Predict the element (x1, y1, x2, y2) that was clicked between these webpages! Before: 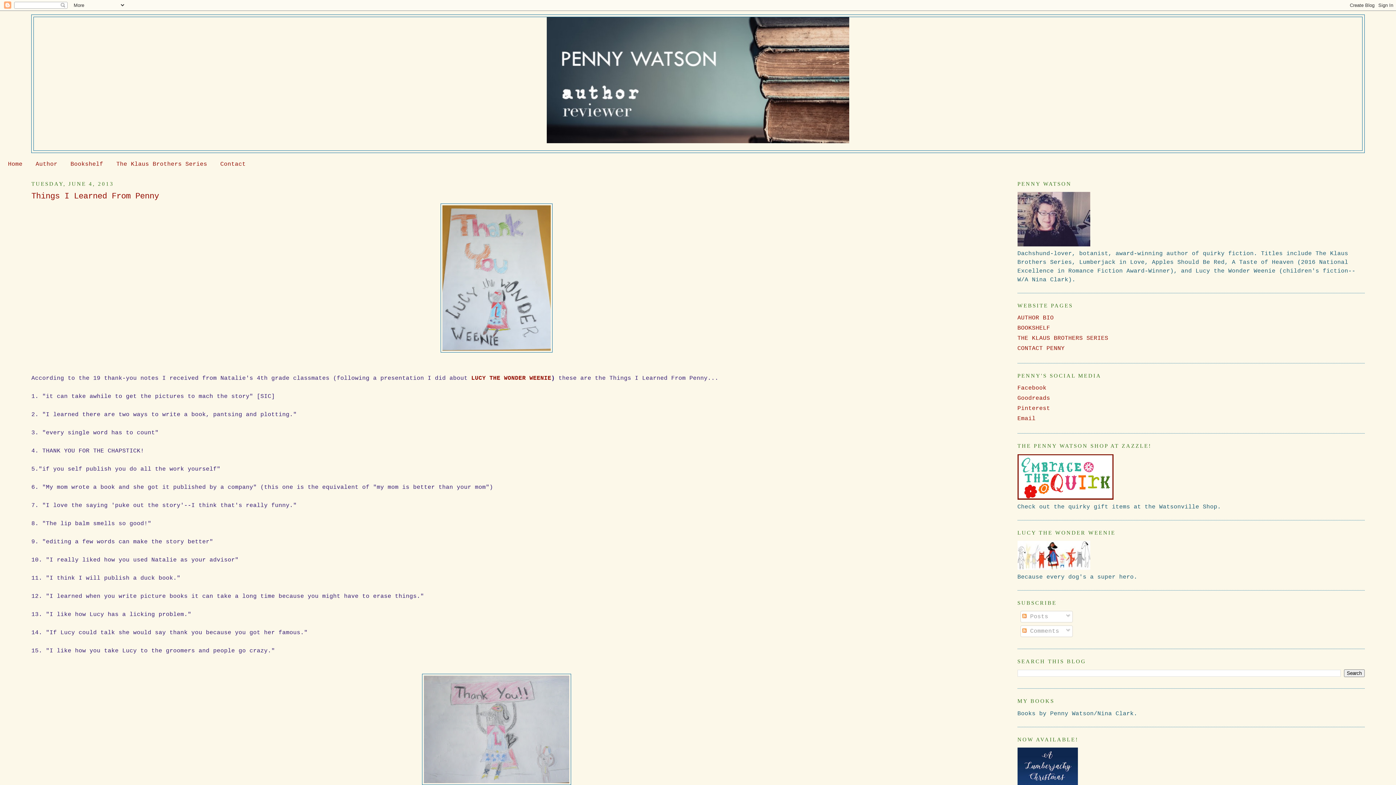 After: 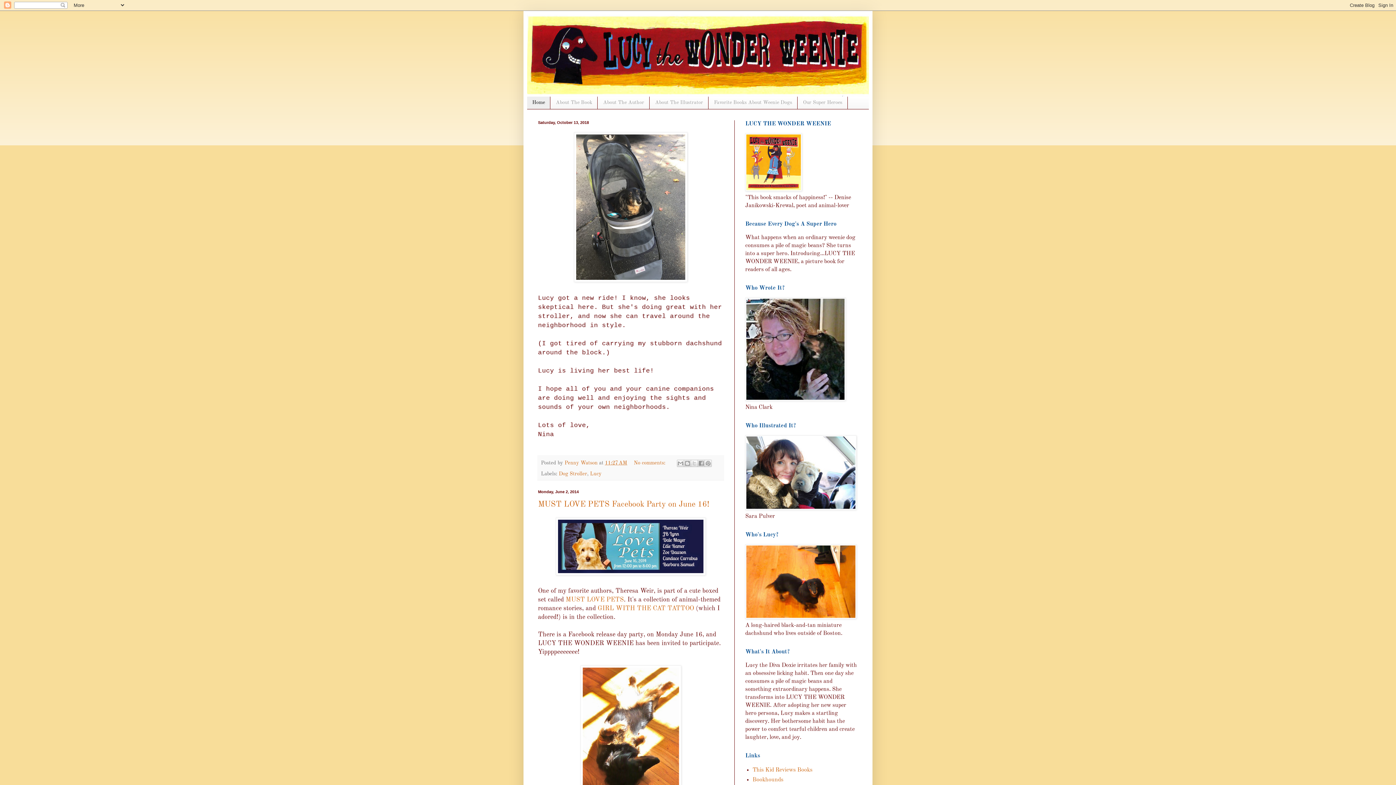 Action: label: LUCY THE WONDER WEENIE bbox: (471, 375, 551, 381)